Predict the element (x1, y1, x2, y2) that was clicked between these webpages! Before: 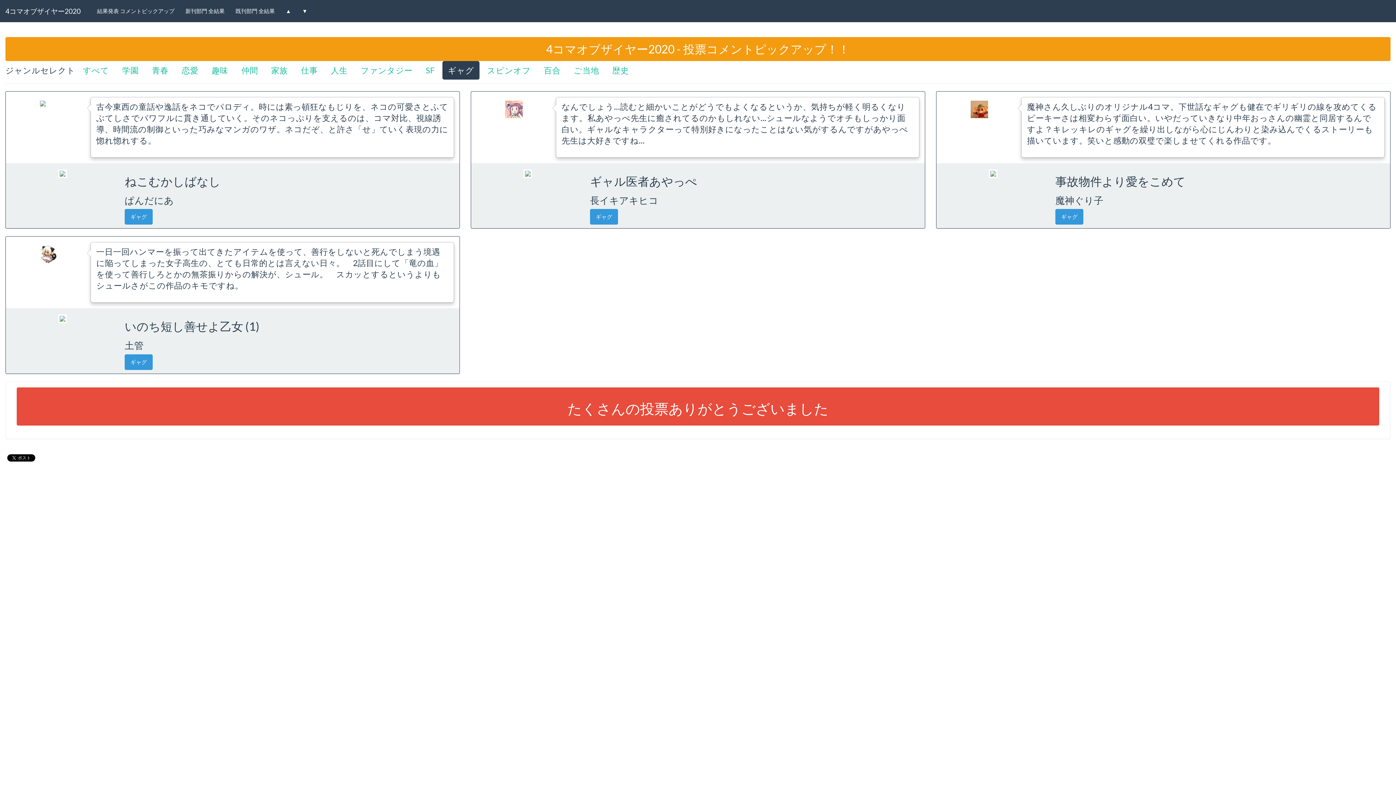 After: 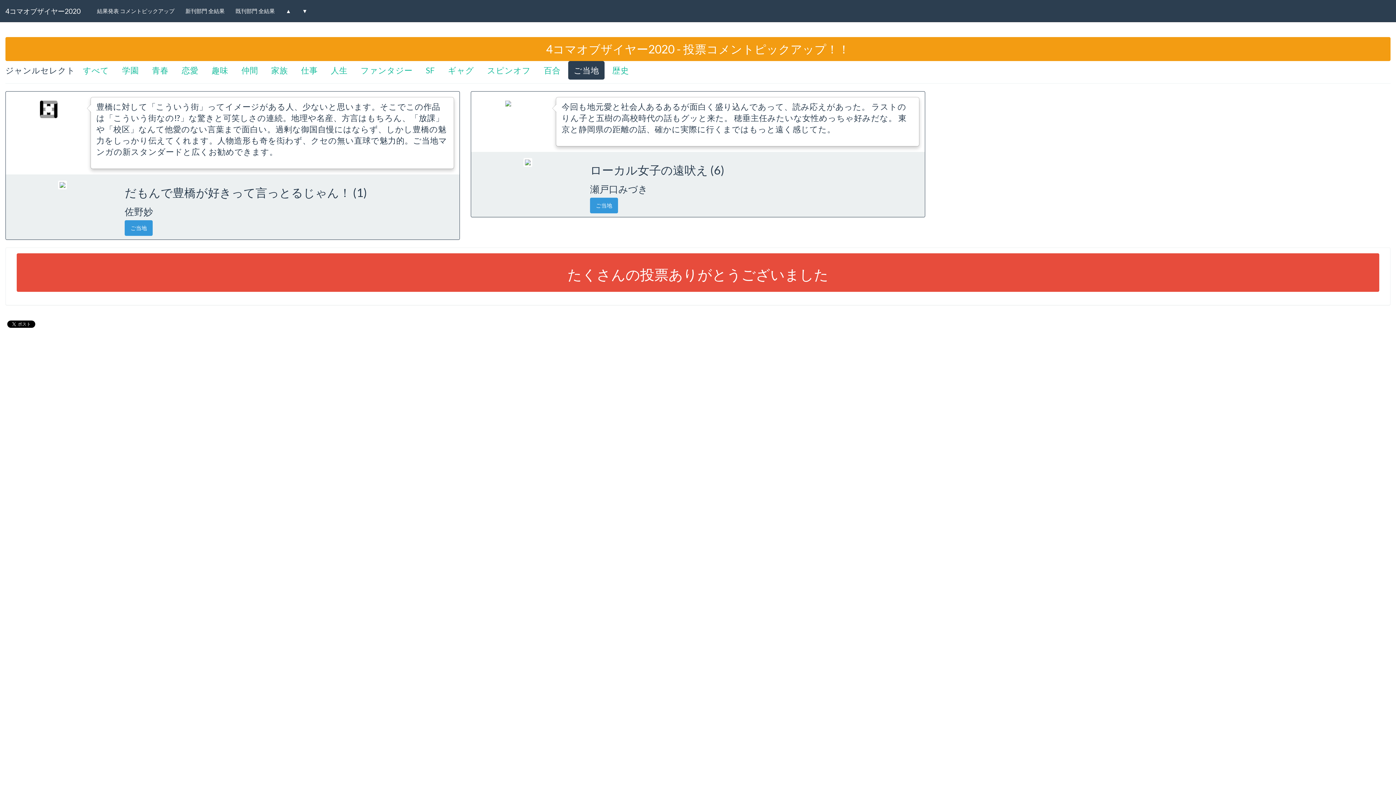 Action: bbox: (568, 61, 604, 79) label: ご当地